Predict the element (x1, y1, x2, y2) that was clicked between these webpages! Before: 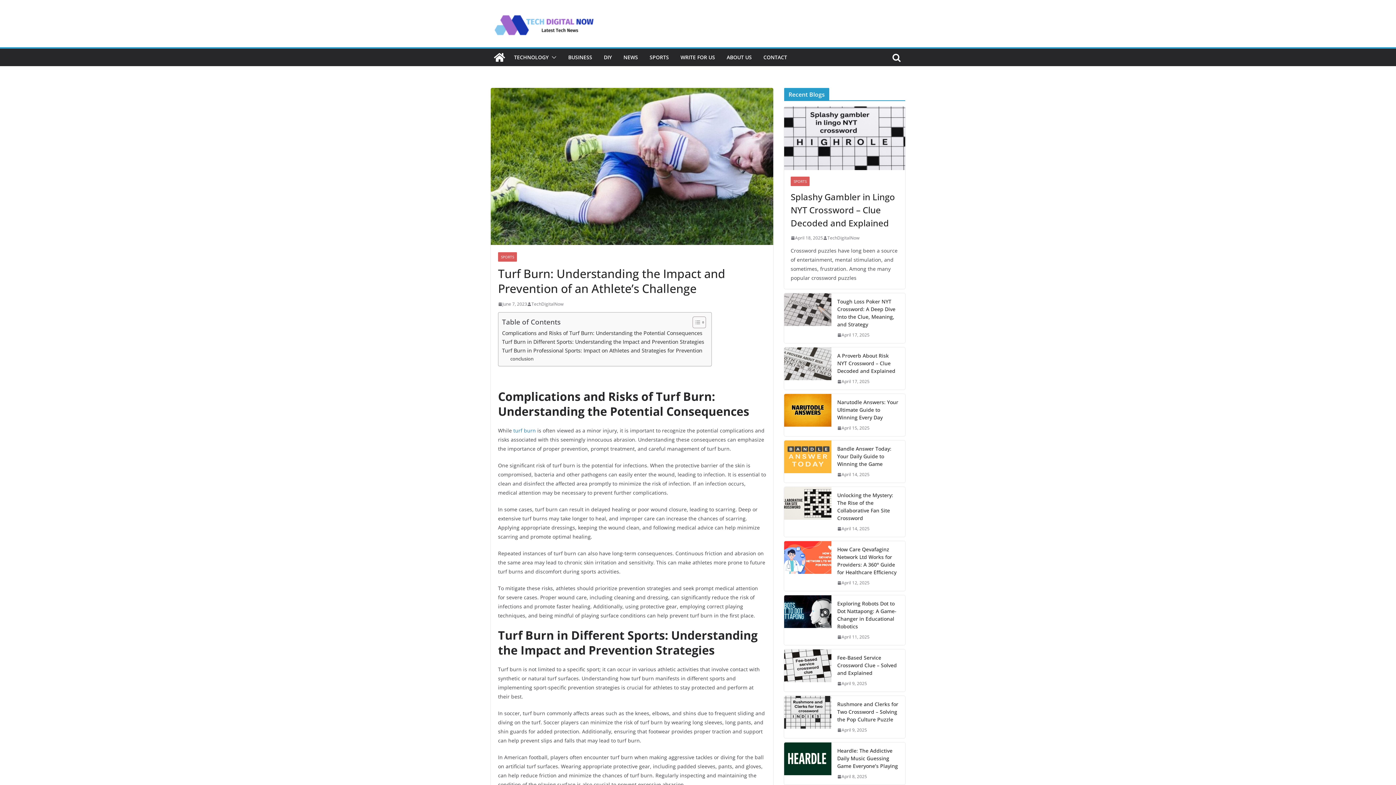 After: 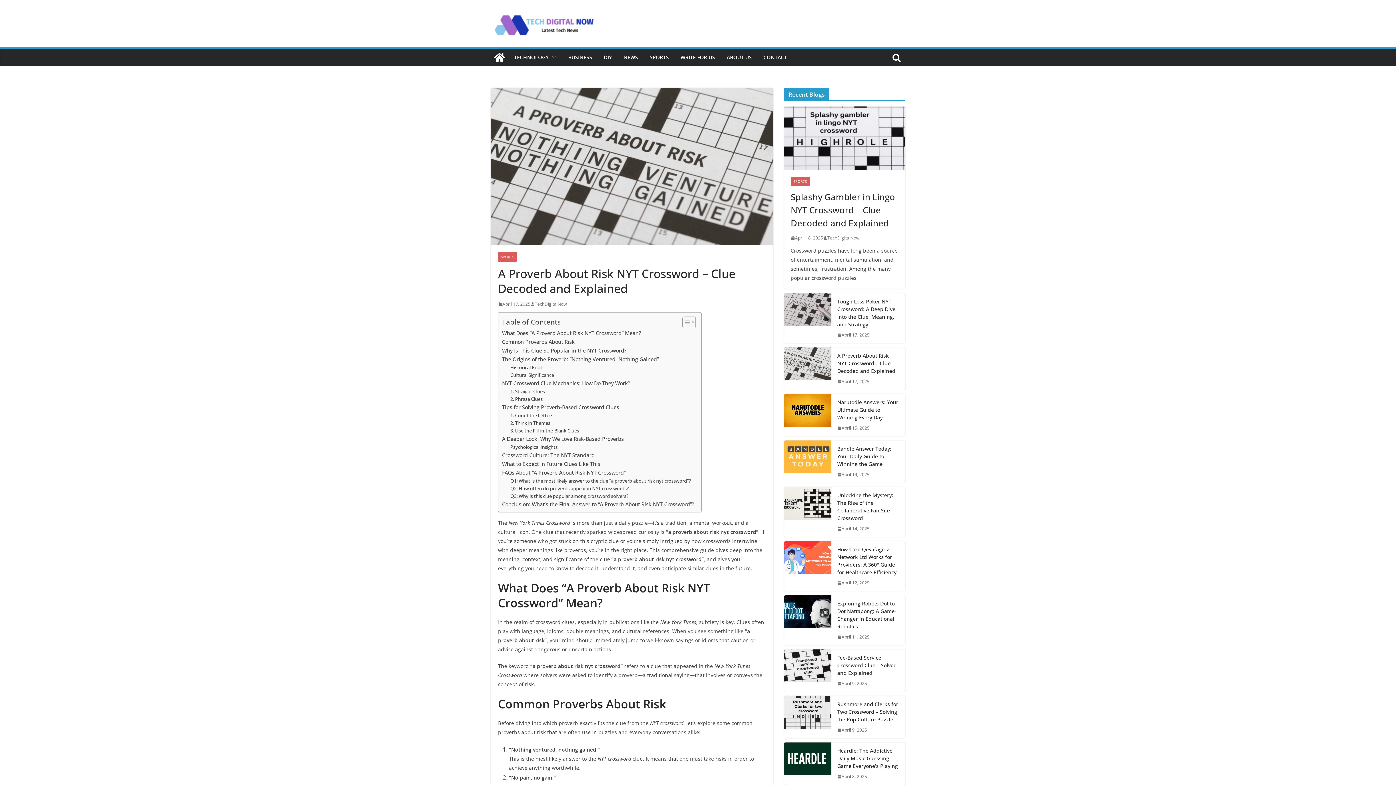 Action: label: A Proverb About Risk NYT Crossword – Clue Decoded and Explained bbox: (837, 352, 899, 374)